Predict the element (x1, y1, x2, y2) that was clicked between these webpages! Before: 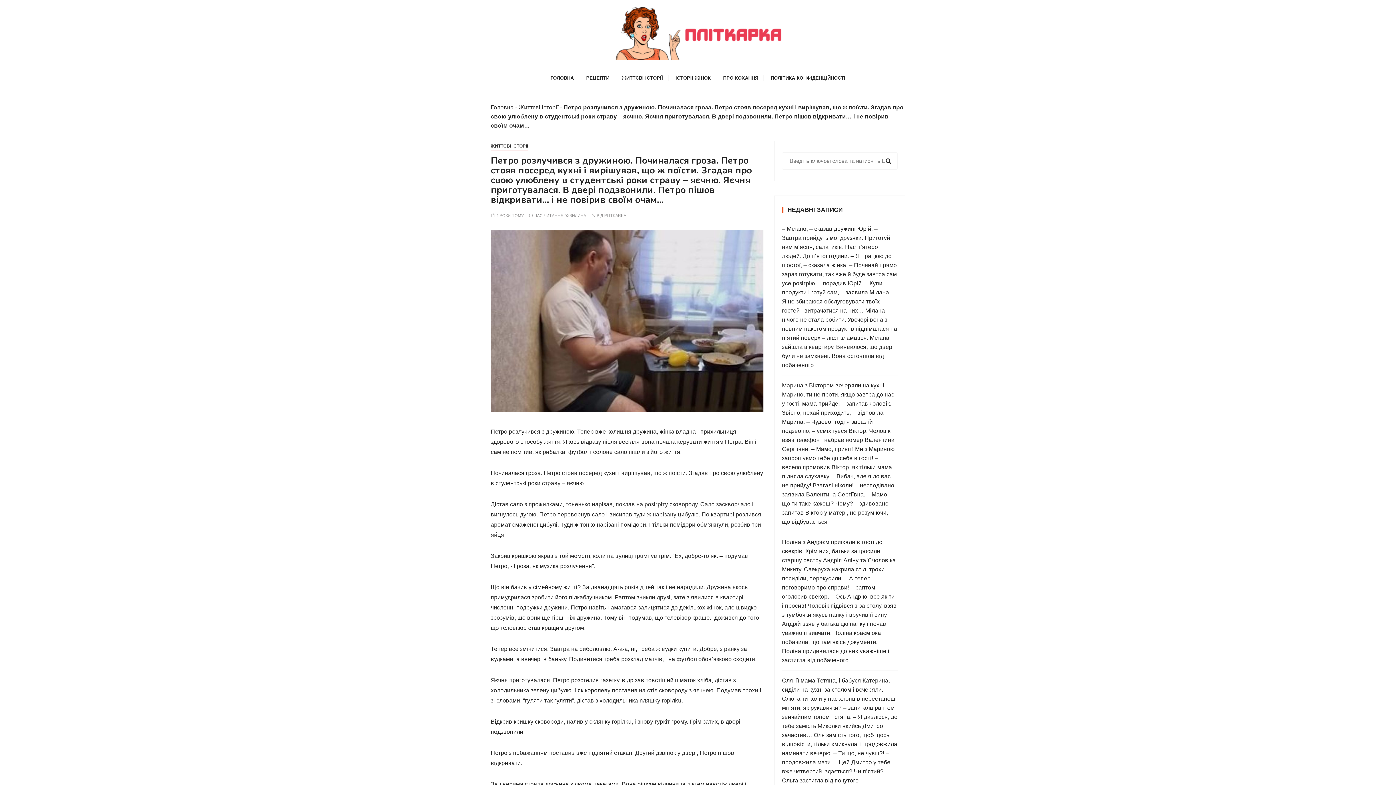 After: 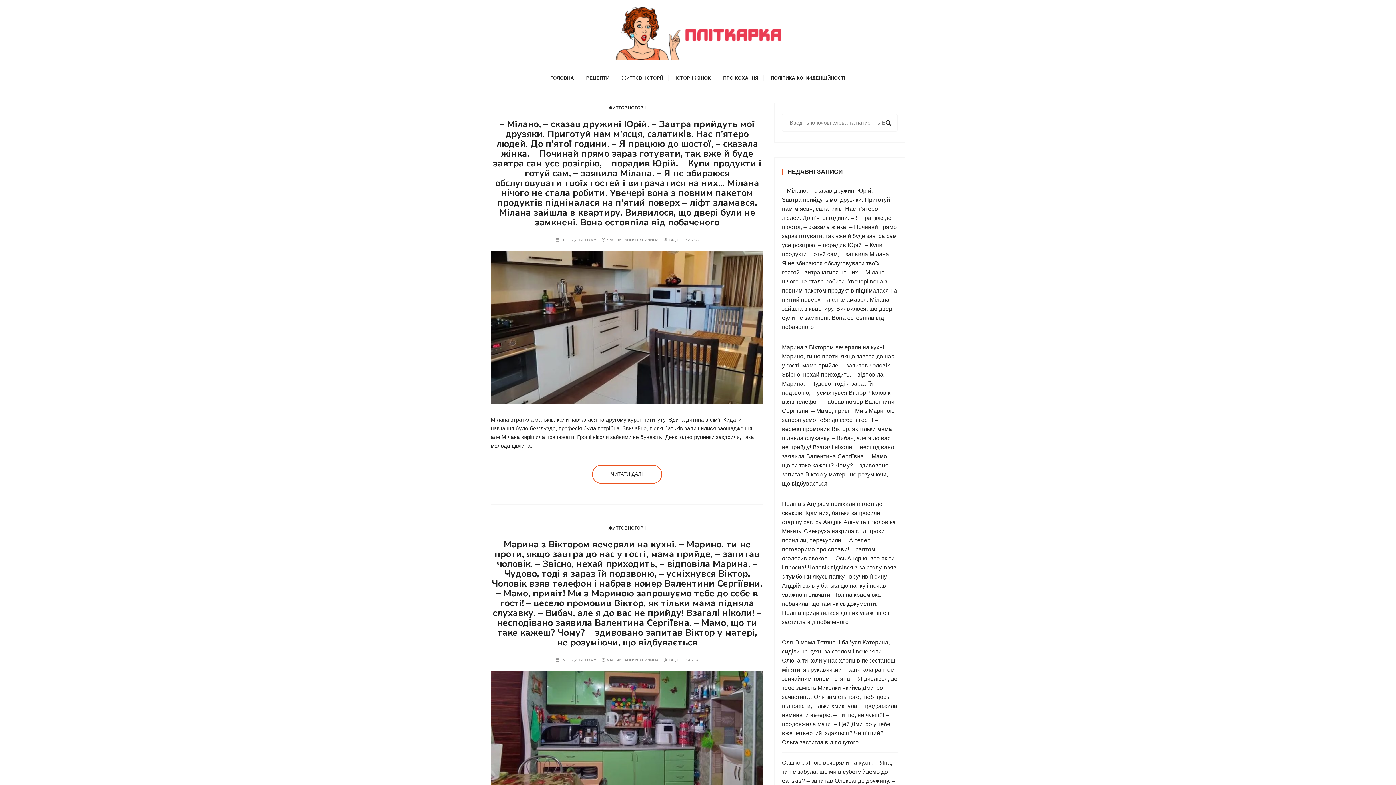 Action: bbox: (490, 104, 513, 110) label: Головна